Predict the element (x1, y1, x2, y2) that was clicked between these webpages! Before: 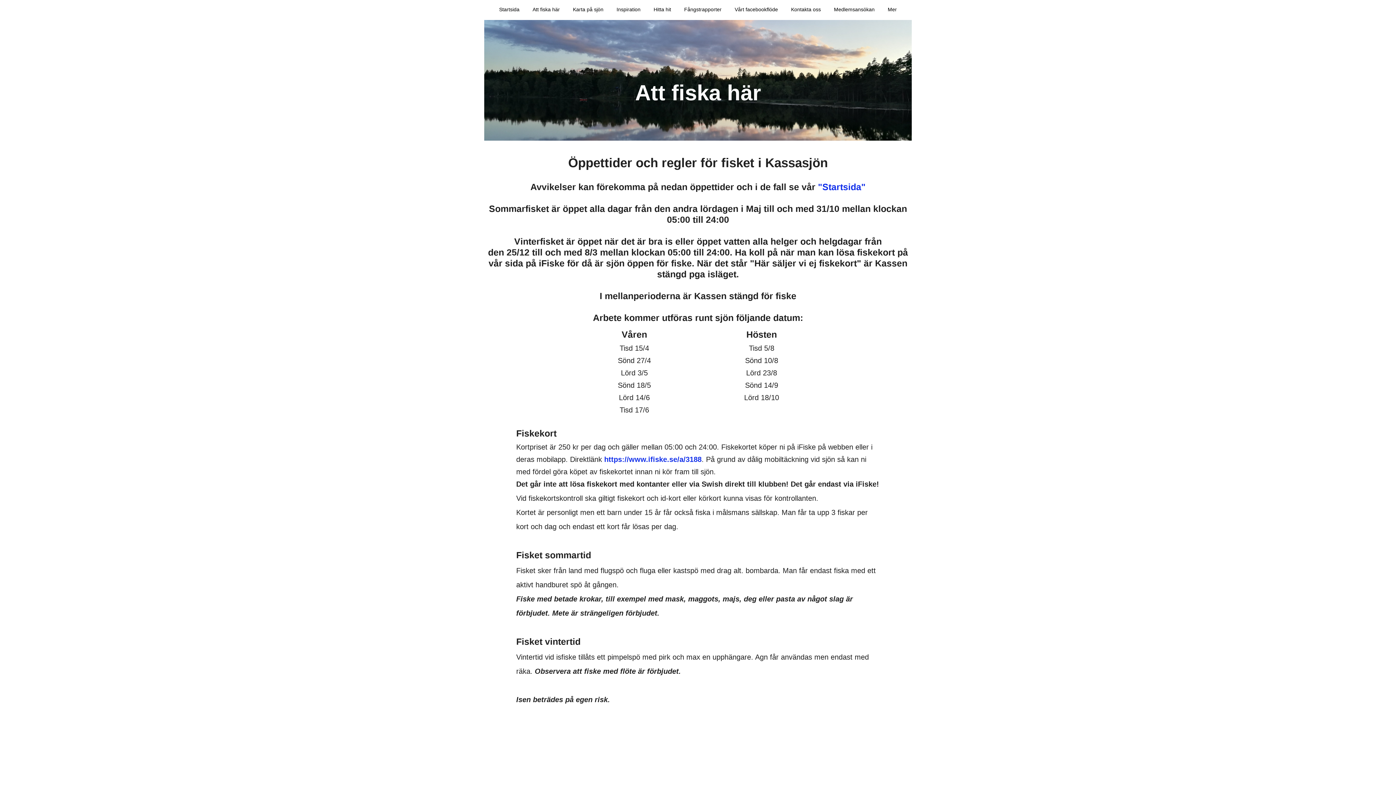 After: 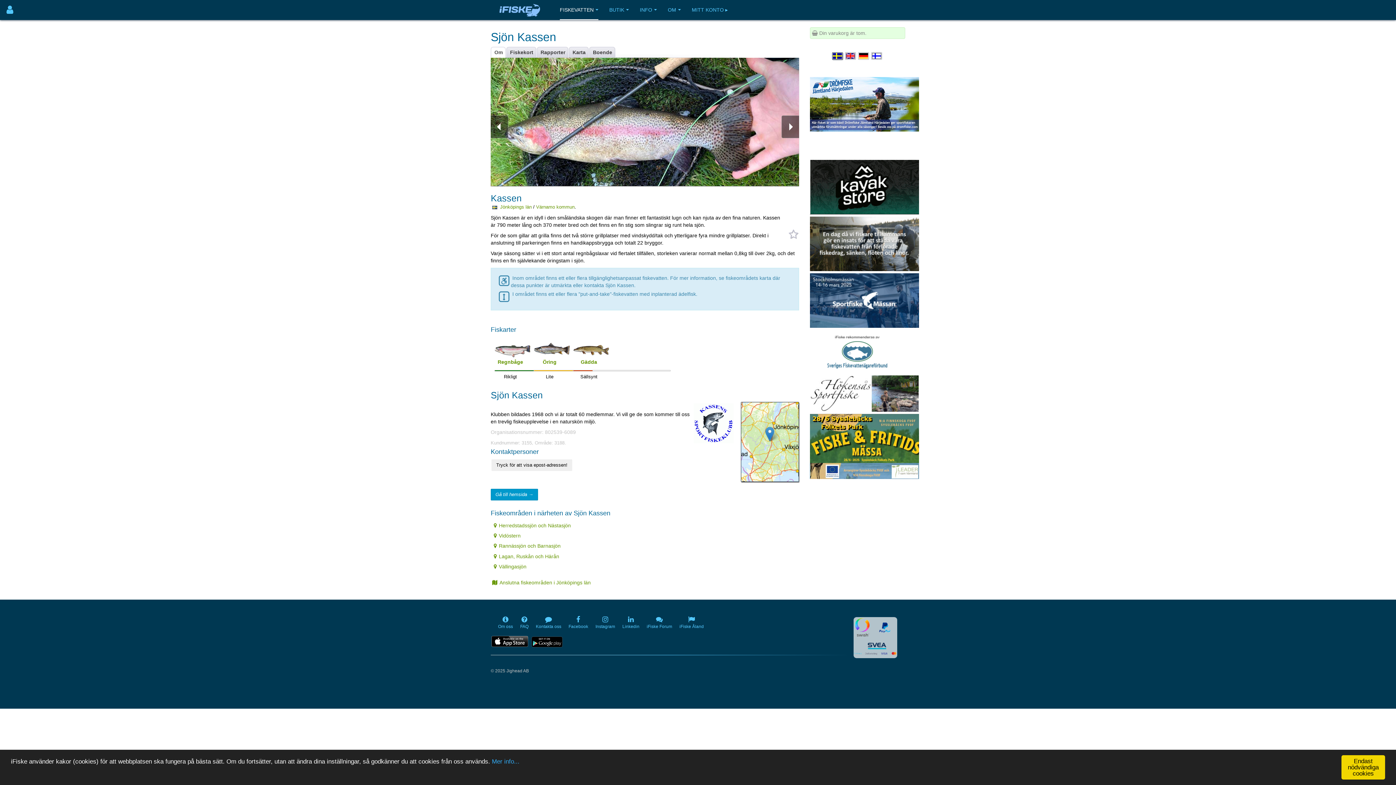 Action: label: https://www.ifiske.se/a/3188 bbox: (604, 455, 701, 463)